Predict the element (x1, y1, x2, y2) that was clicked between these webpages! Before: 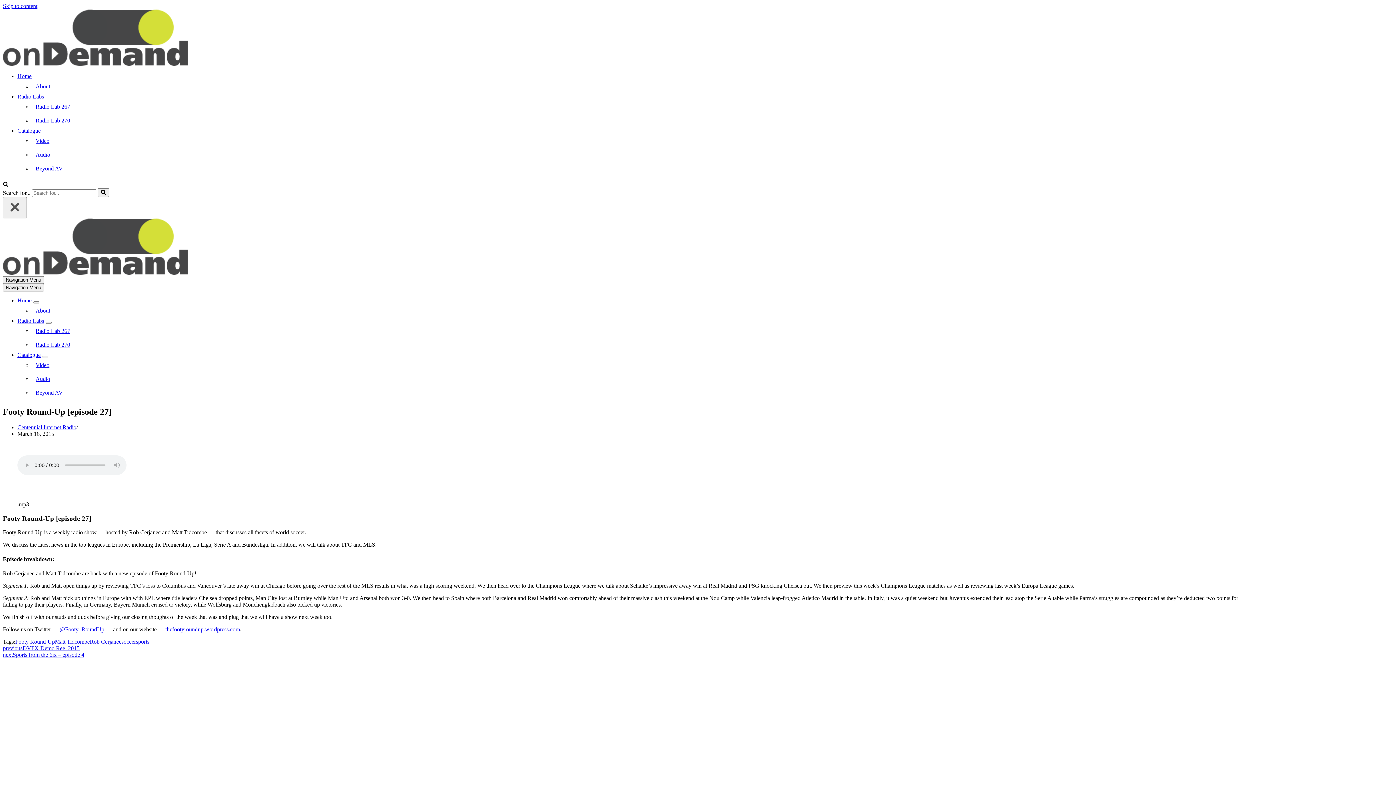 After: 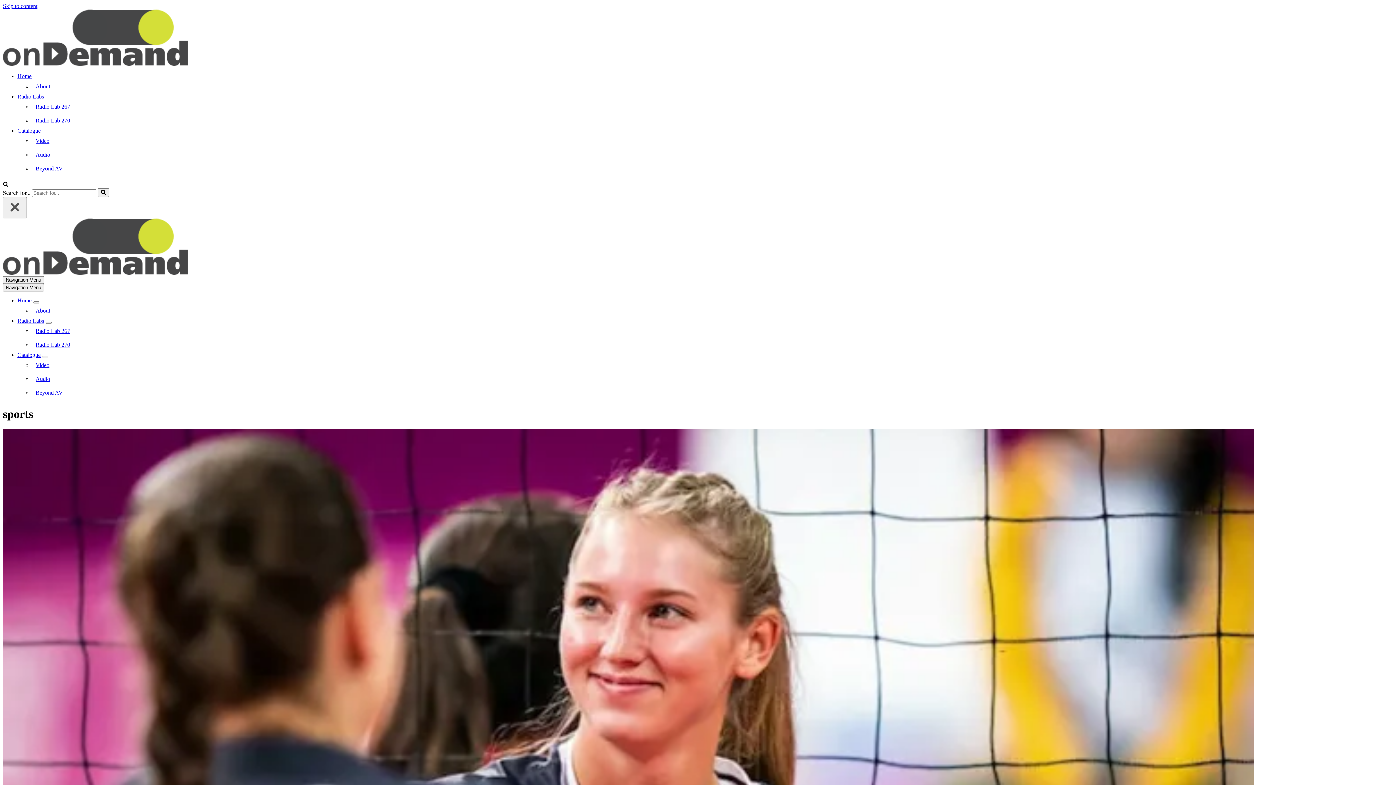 Action: label: sports bbox: (136, 638, 149, 645)